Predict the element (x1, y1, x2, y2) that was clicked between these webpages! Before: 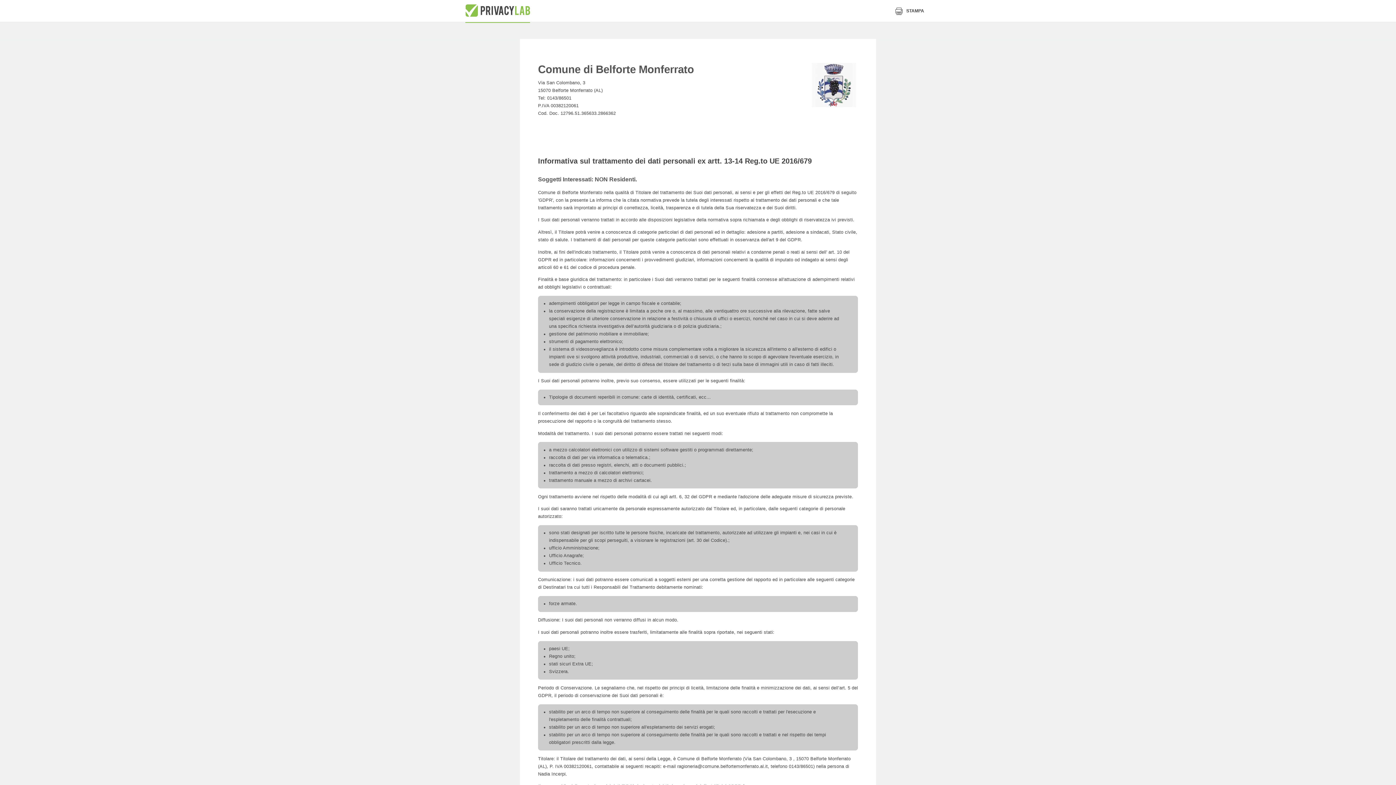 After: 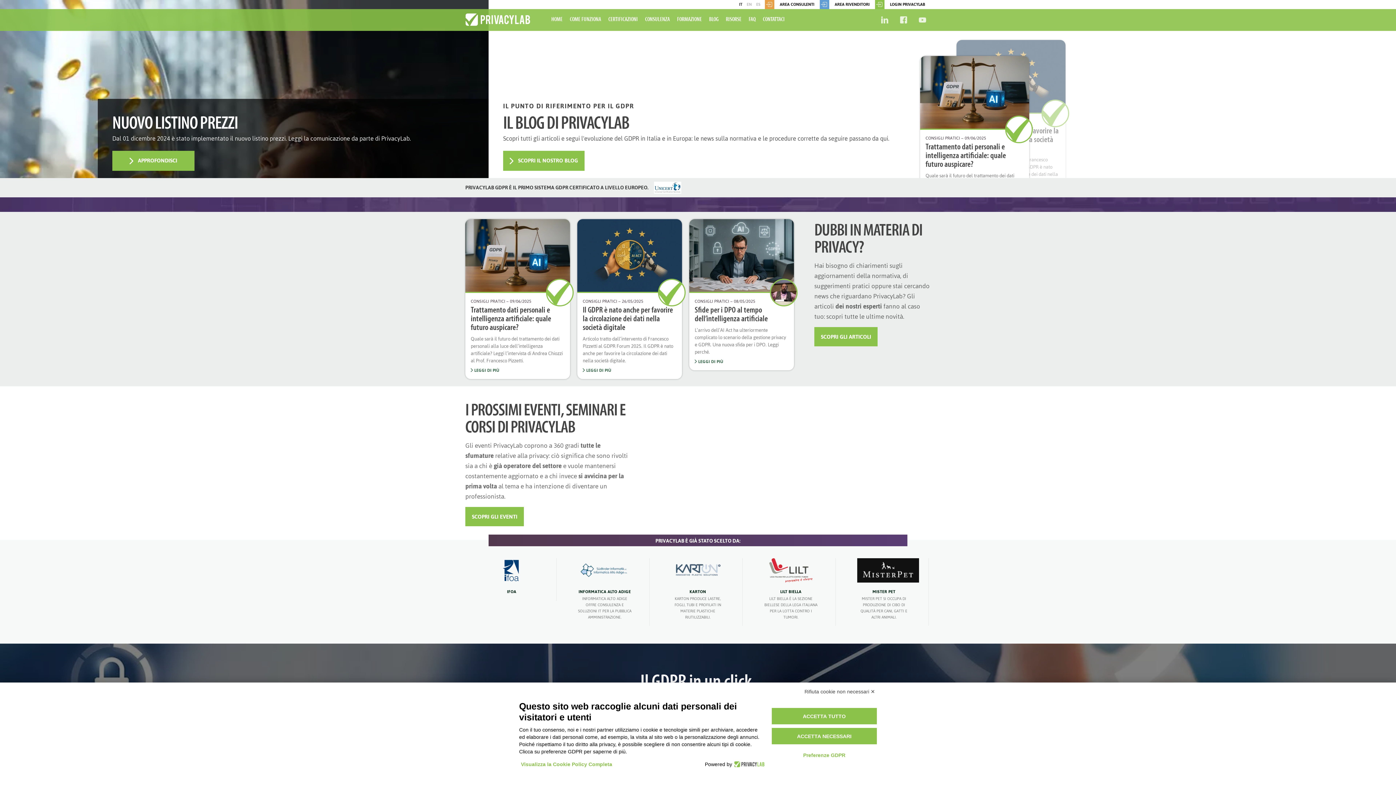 Action: bbox: (465, 0, 530, 21)